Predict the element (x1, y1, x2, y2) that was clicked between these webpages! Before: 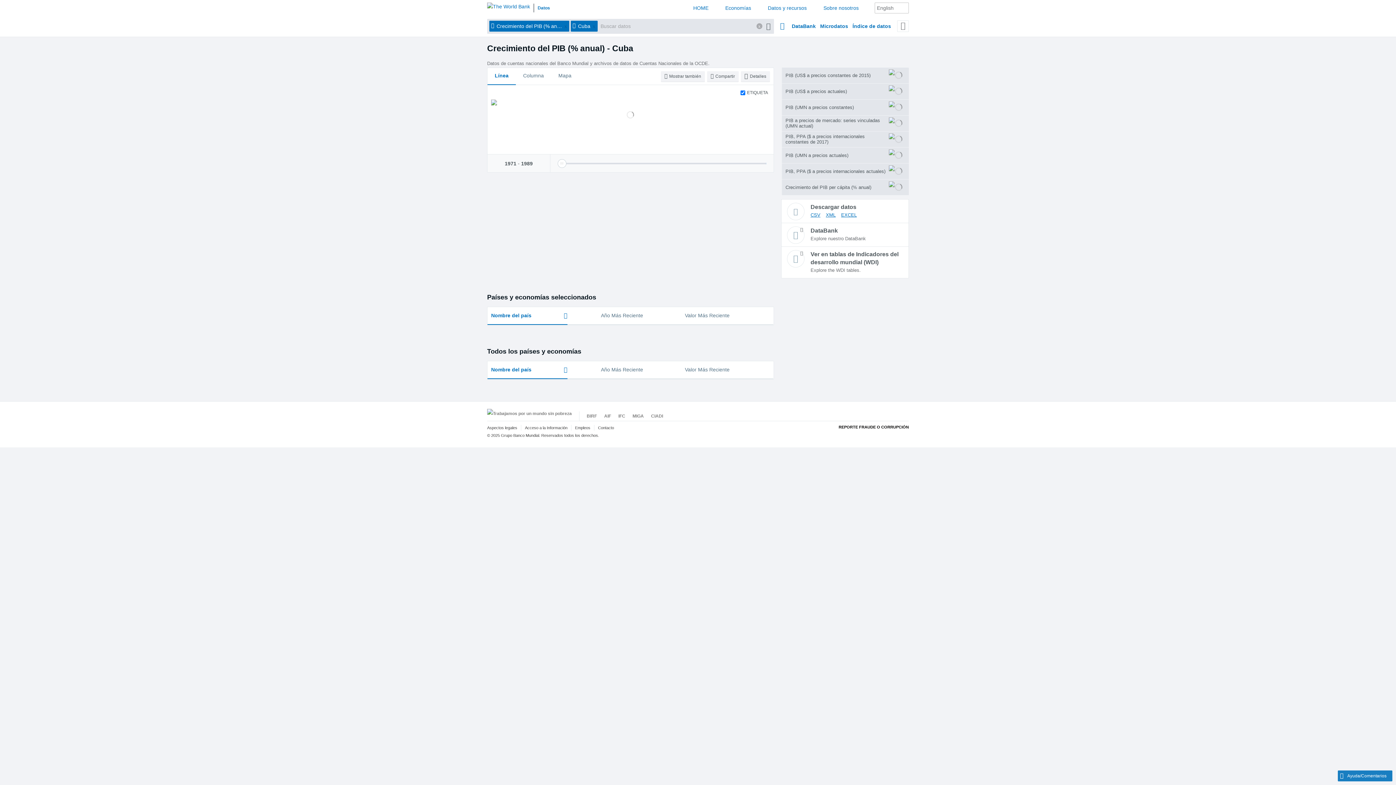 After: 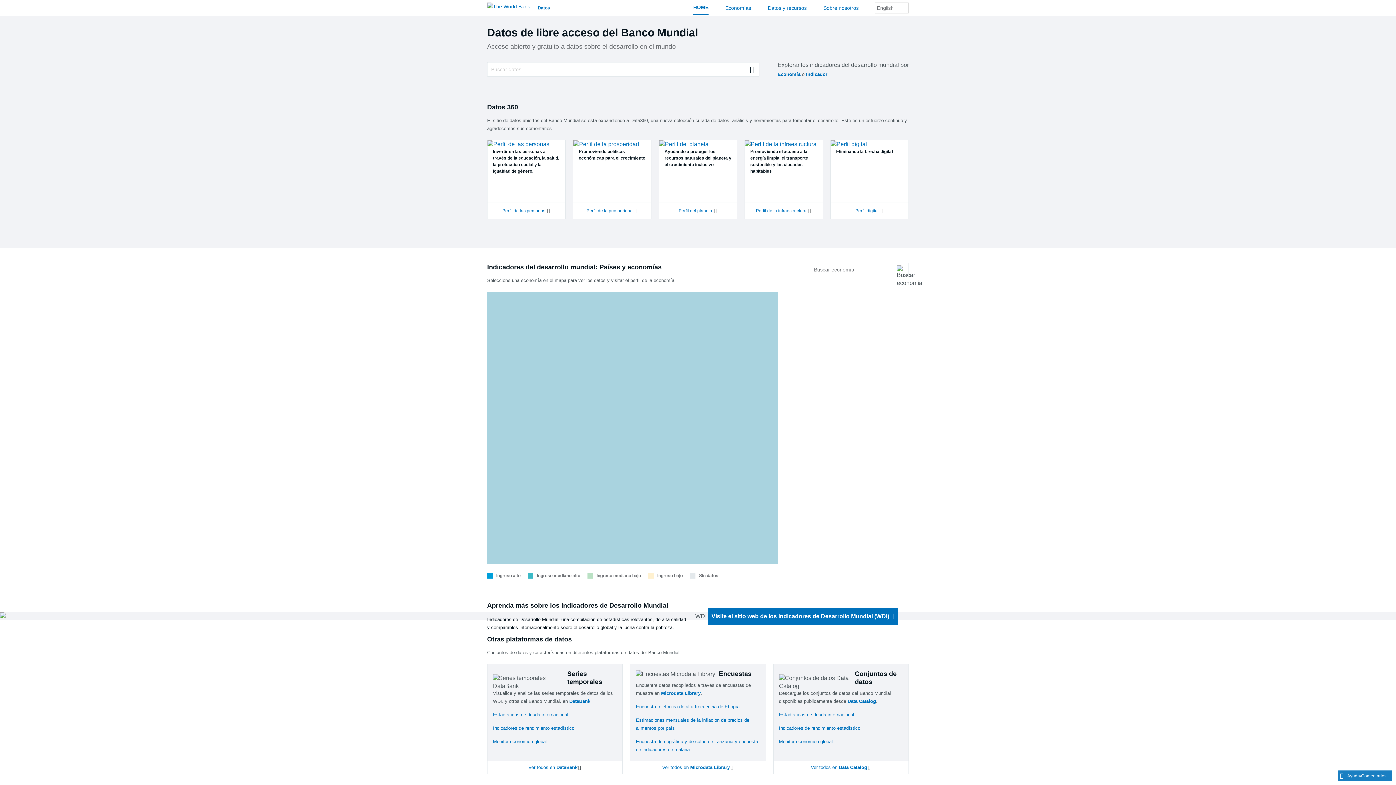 Action: label: Datos bbox: (533, 3, 553, 12)